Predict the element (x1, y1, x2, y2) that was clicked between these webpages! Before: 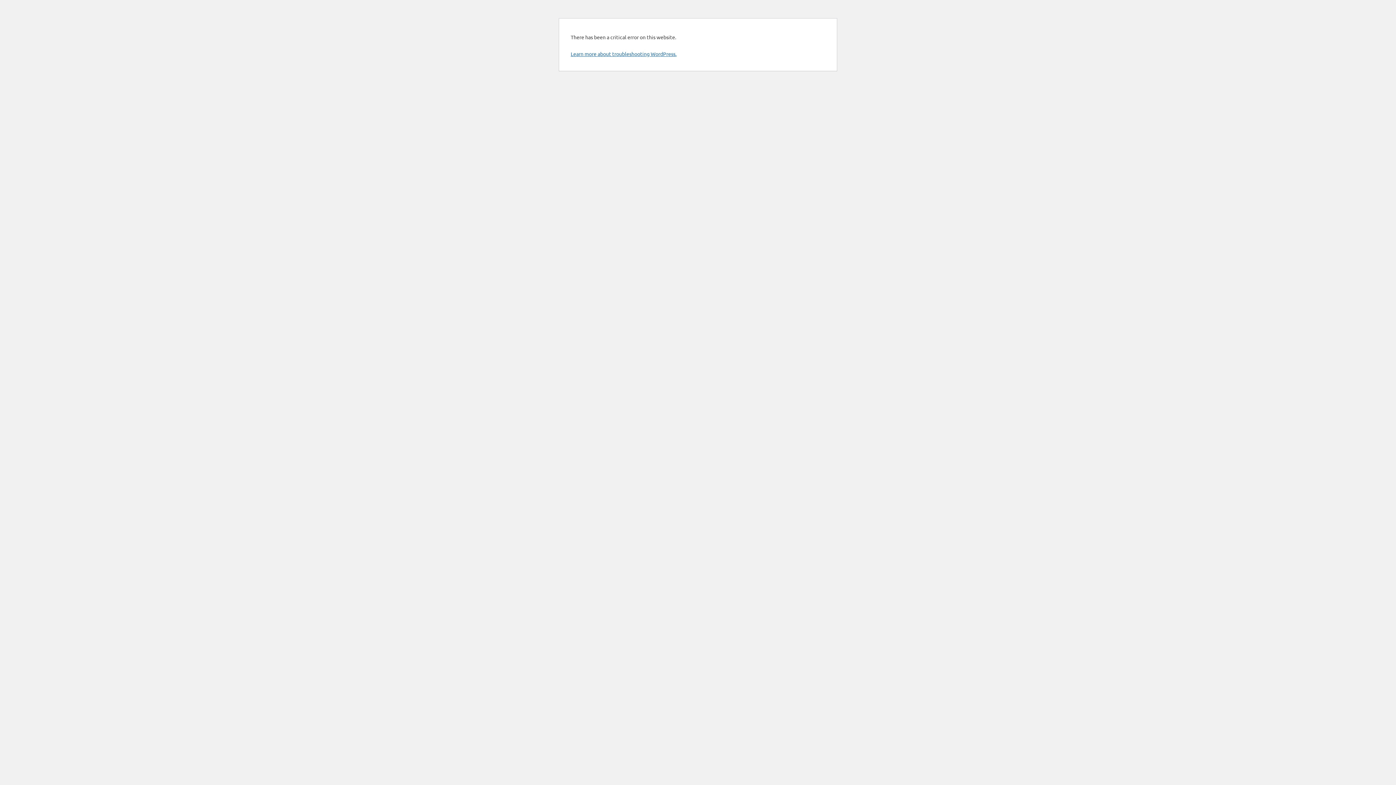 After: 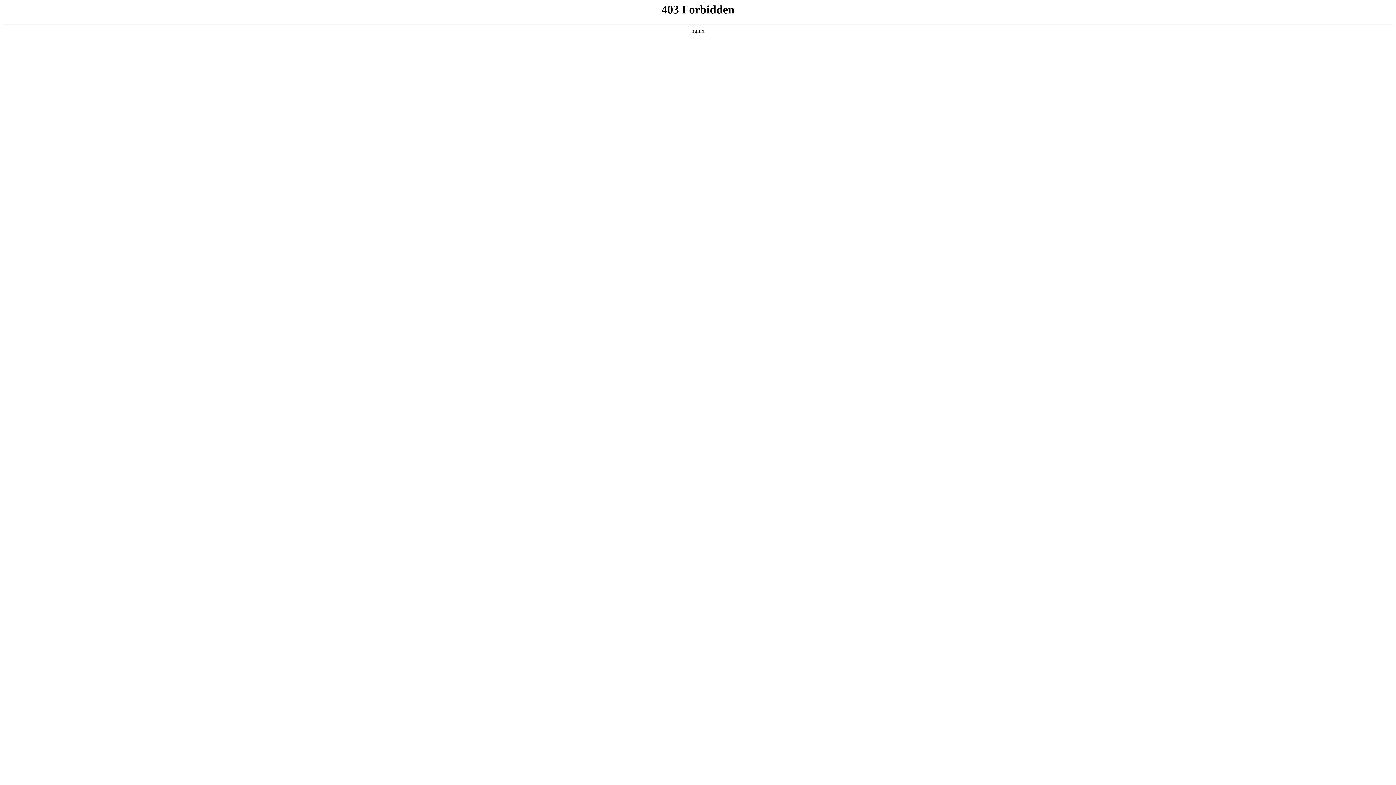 Action: bbox: (570, 50, 676, 57) label: Learn more about troubleshooting WordPress.